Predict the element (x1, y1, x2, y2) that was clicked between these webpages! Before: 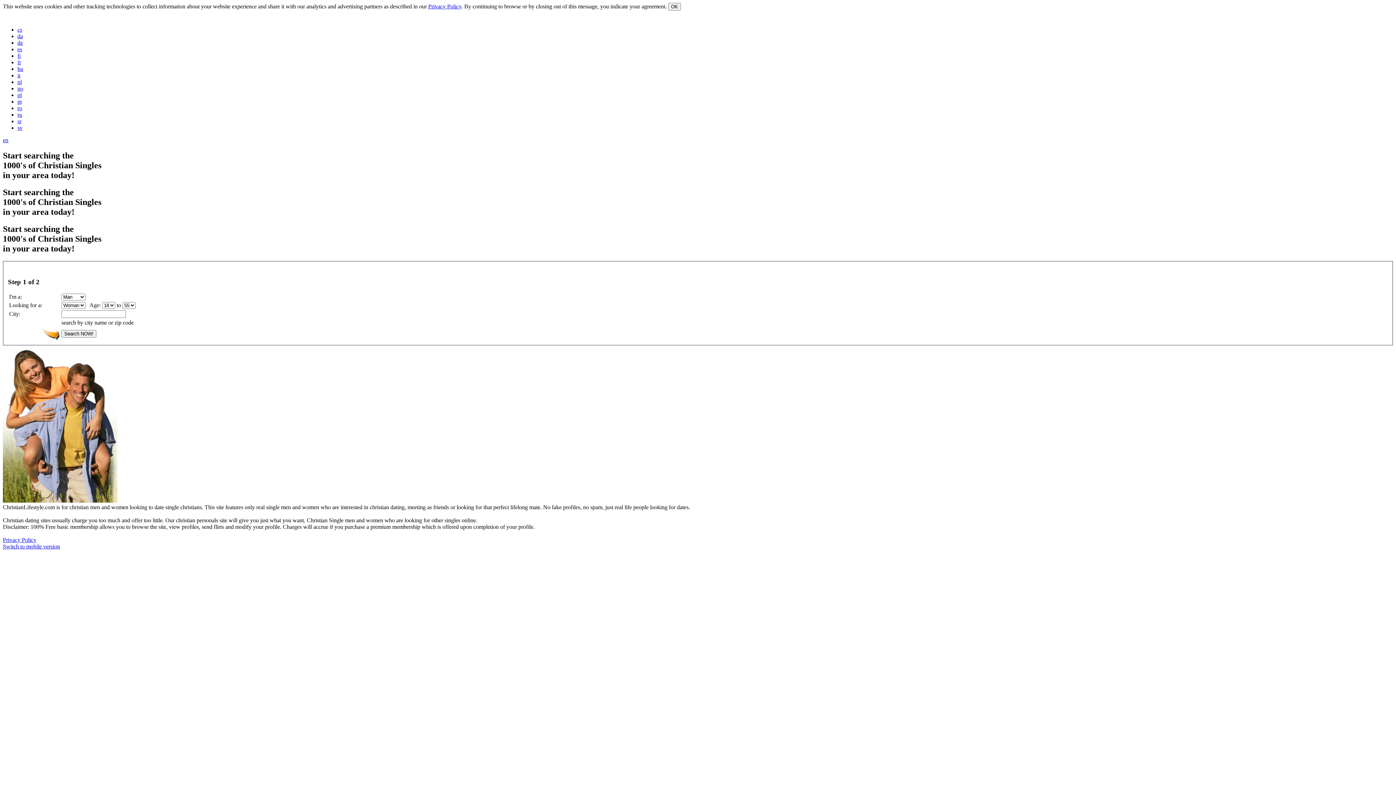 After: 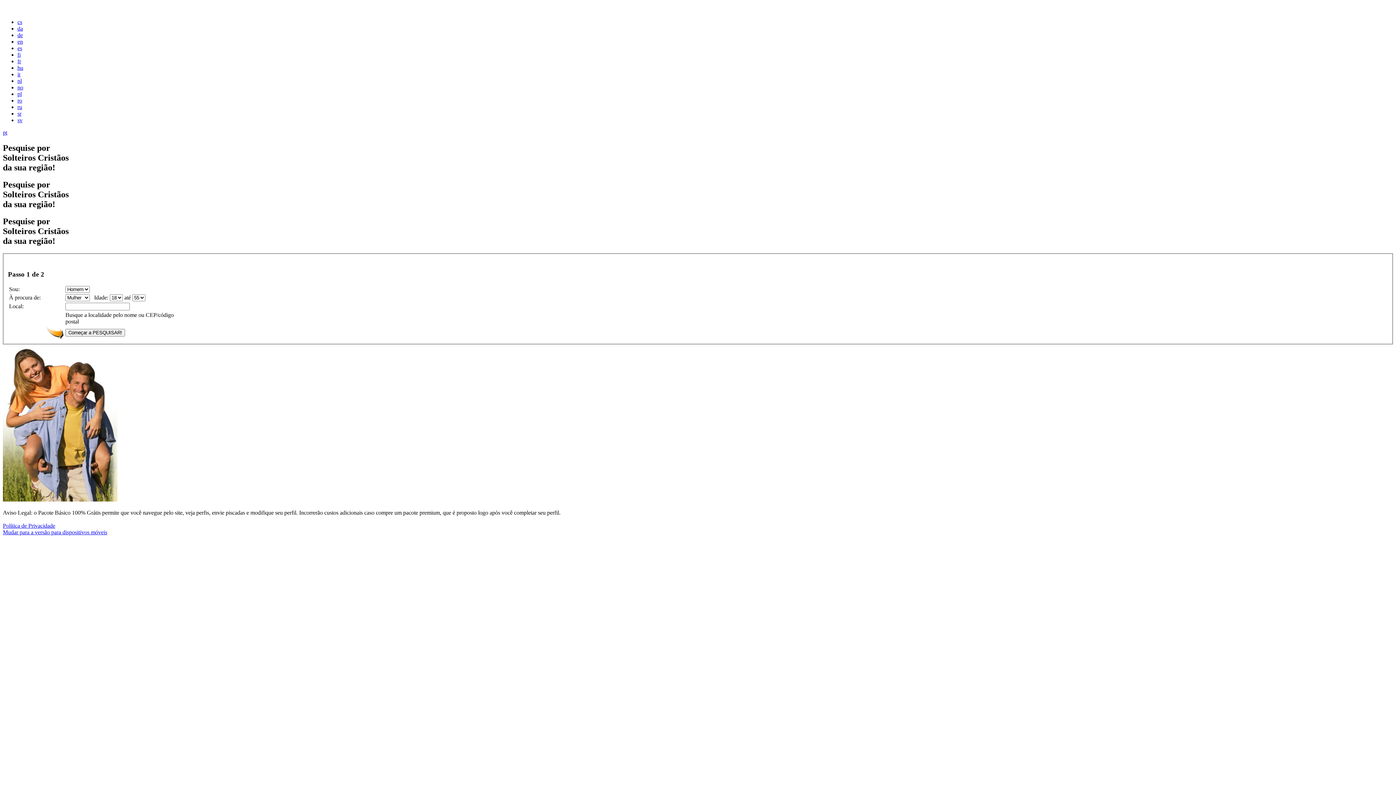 Action: label: pt bbox: (17, 98, 21, 104)